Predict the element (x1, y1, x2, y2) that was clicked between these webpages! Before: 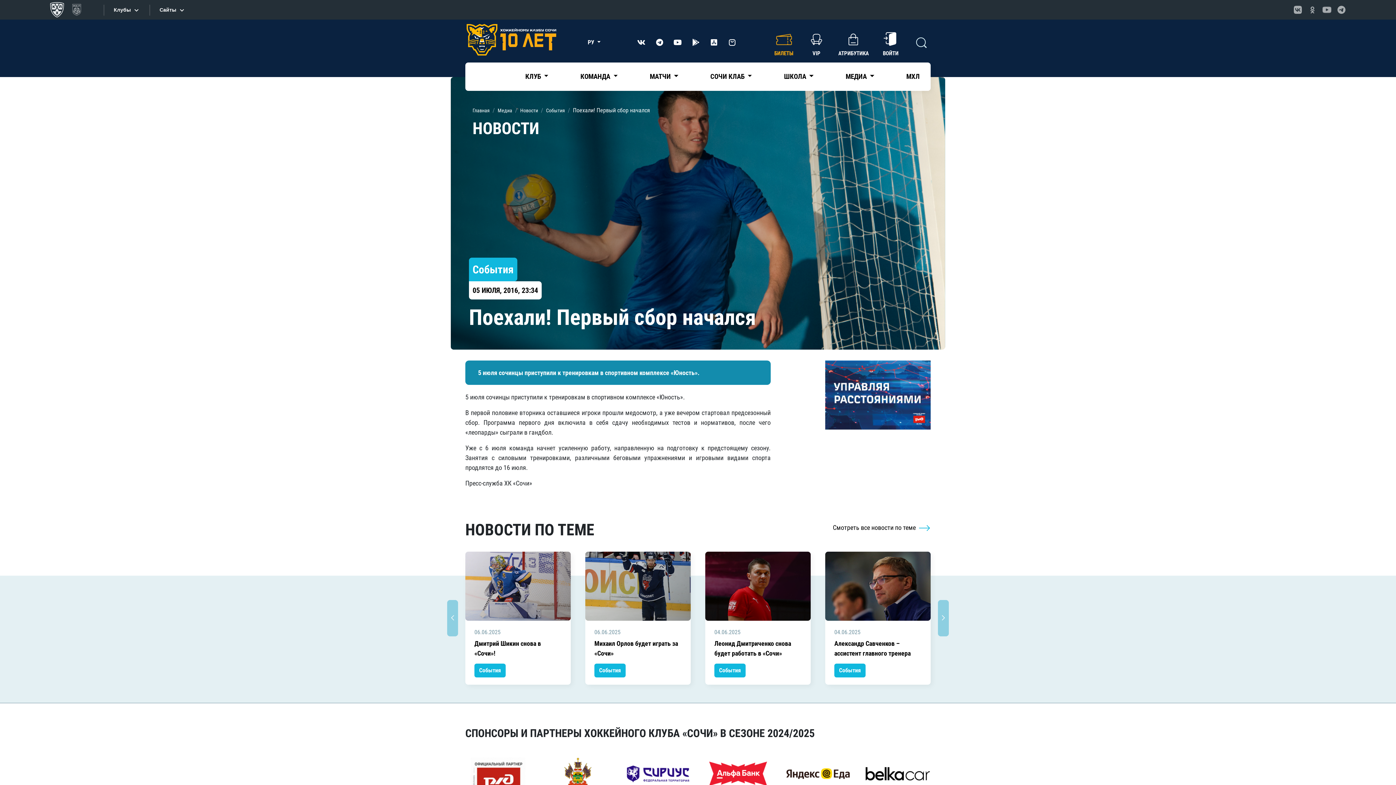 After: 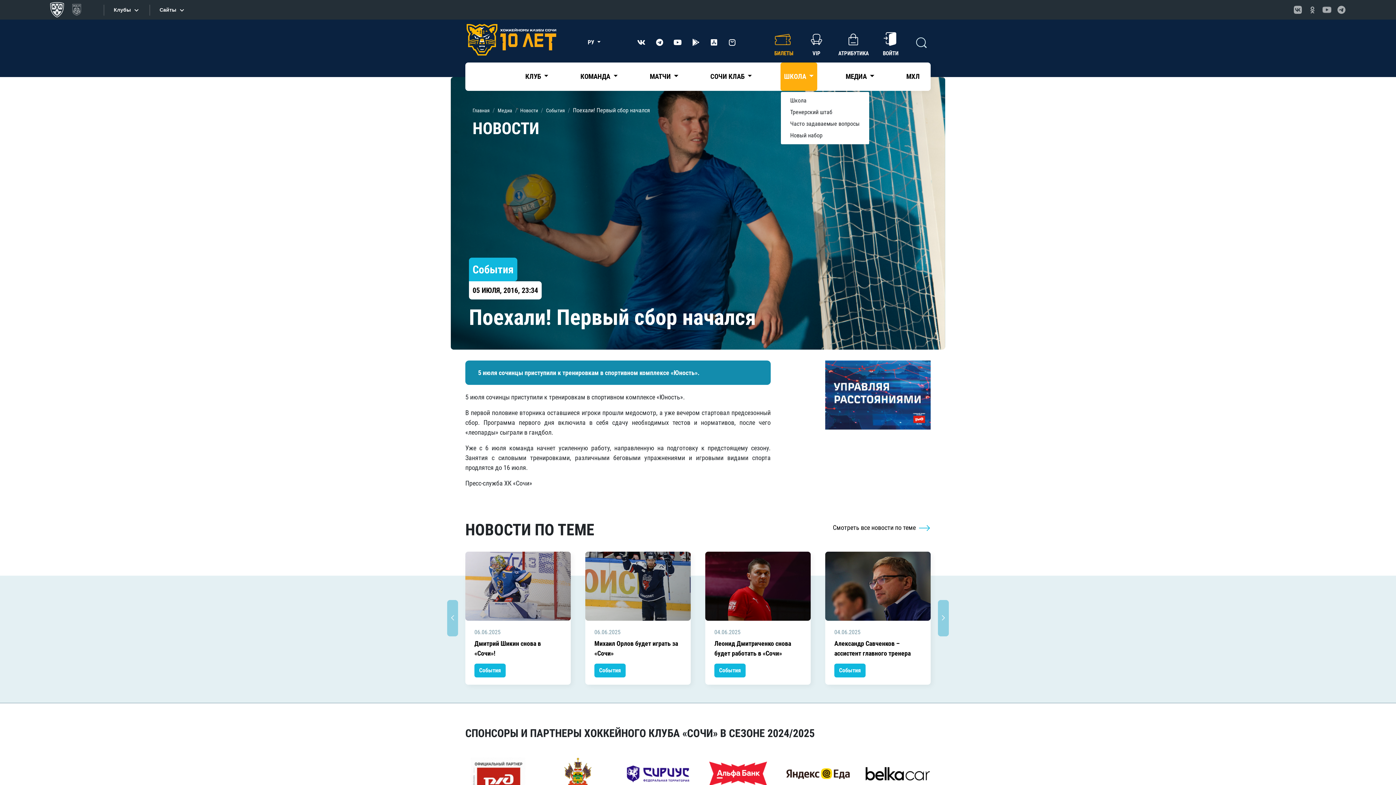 Action: label: ШКОЛА  bbox: (780, 62, 817, 90)